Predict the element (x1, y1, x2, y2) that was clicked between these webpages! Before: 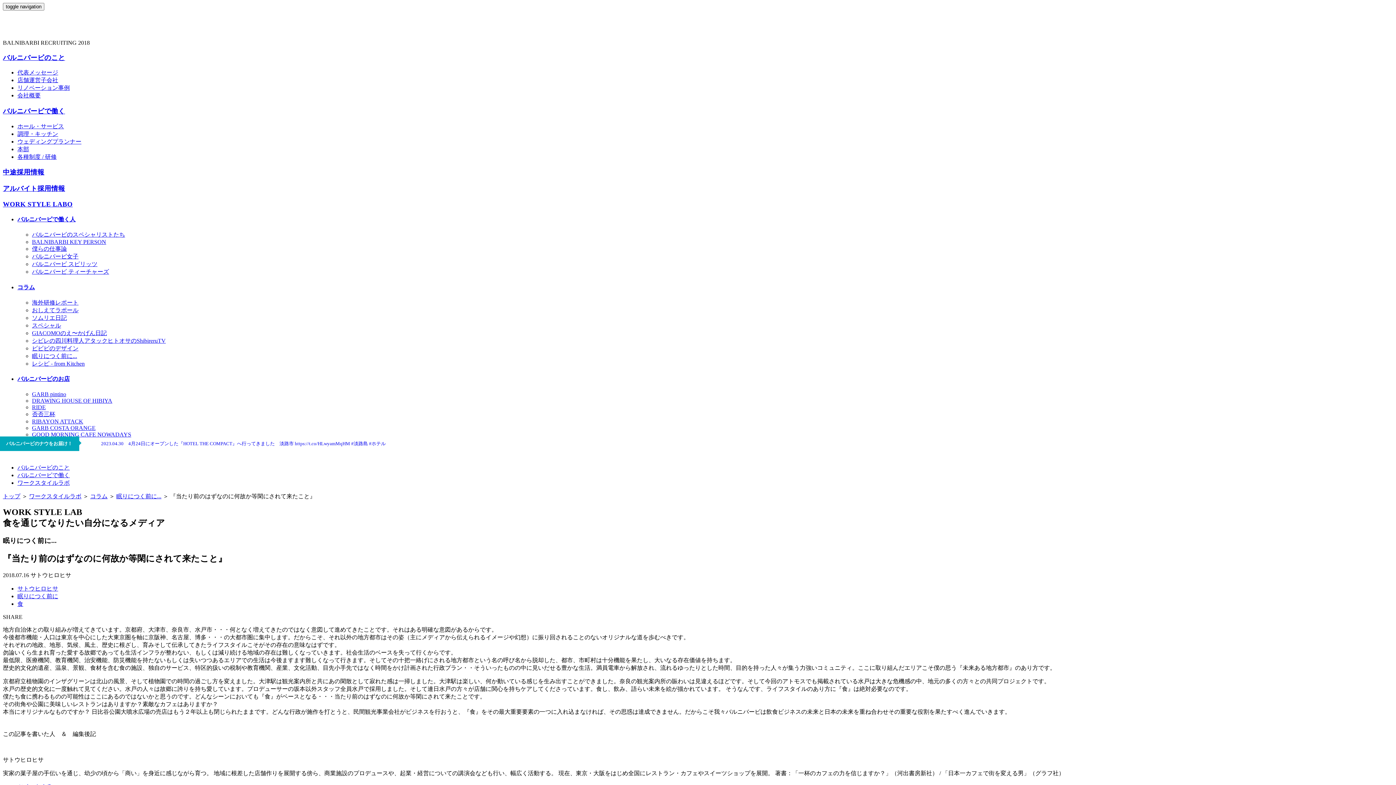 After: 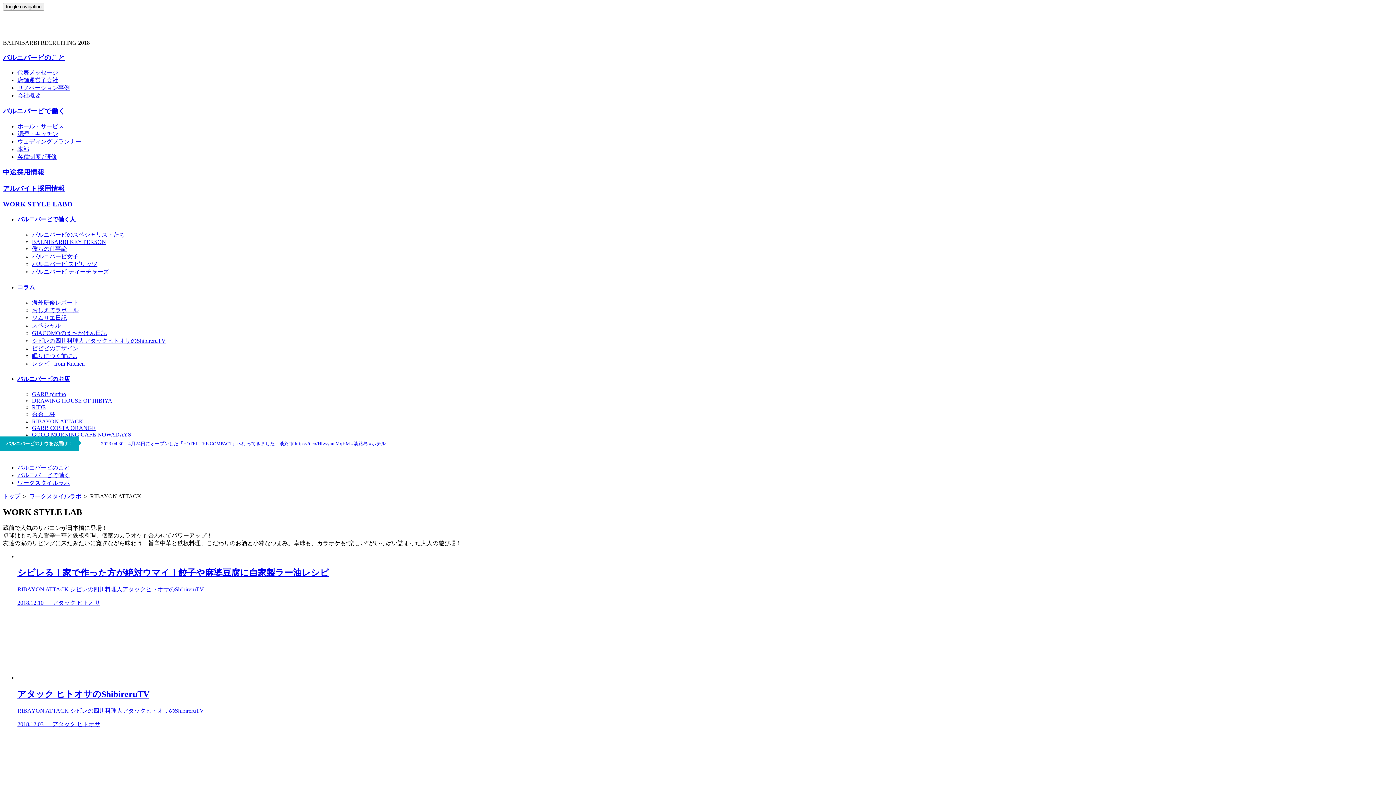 Action: bbox: (32, 418, 83, 424) label: RIBAYON ATTACK